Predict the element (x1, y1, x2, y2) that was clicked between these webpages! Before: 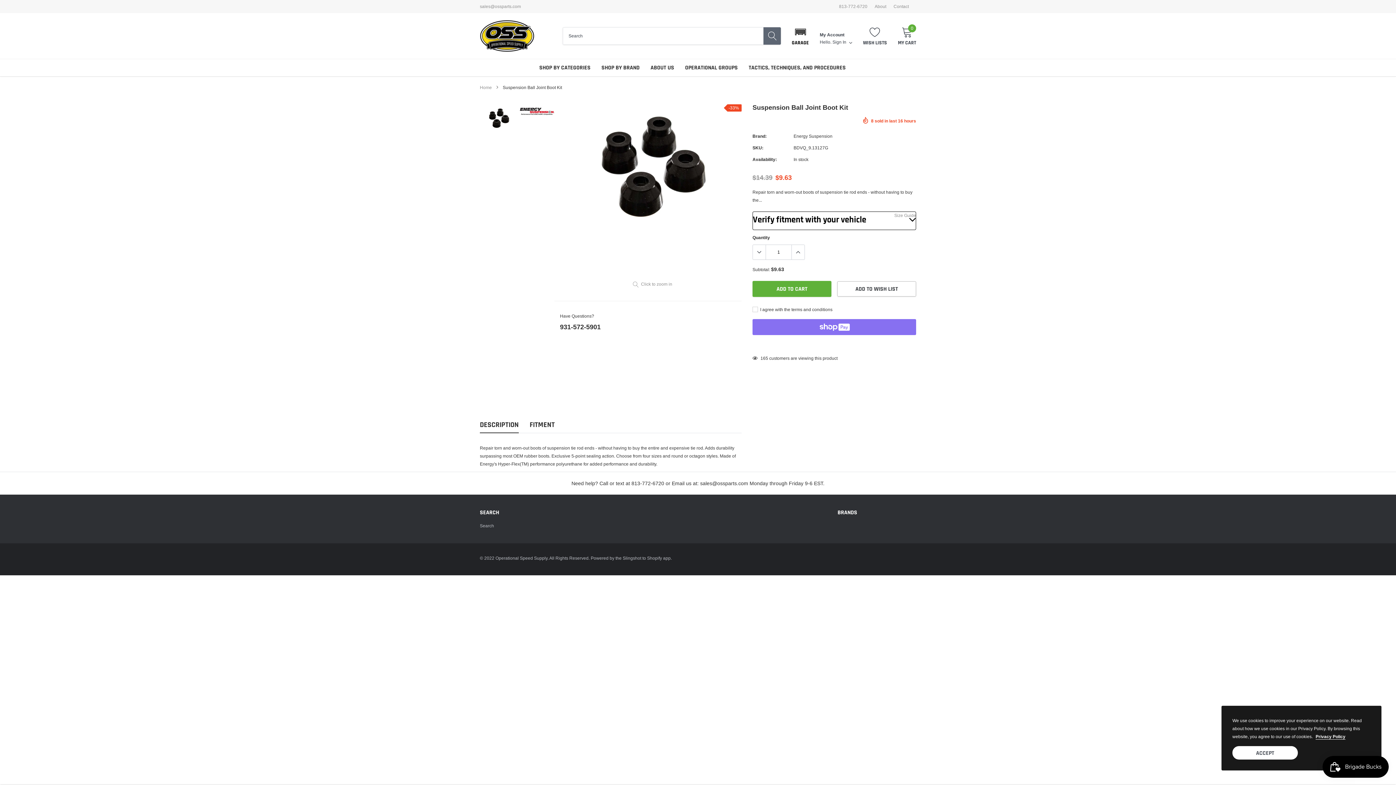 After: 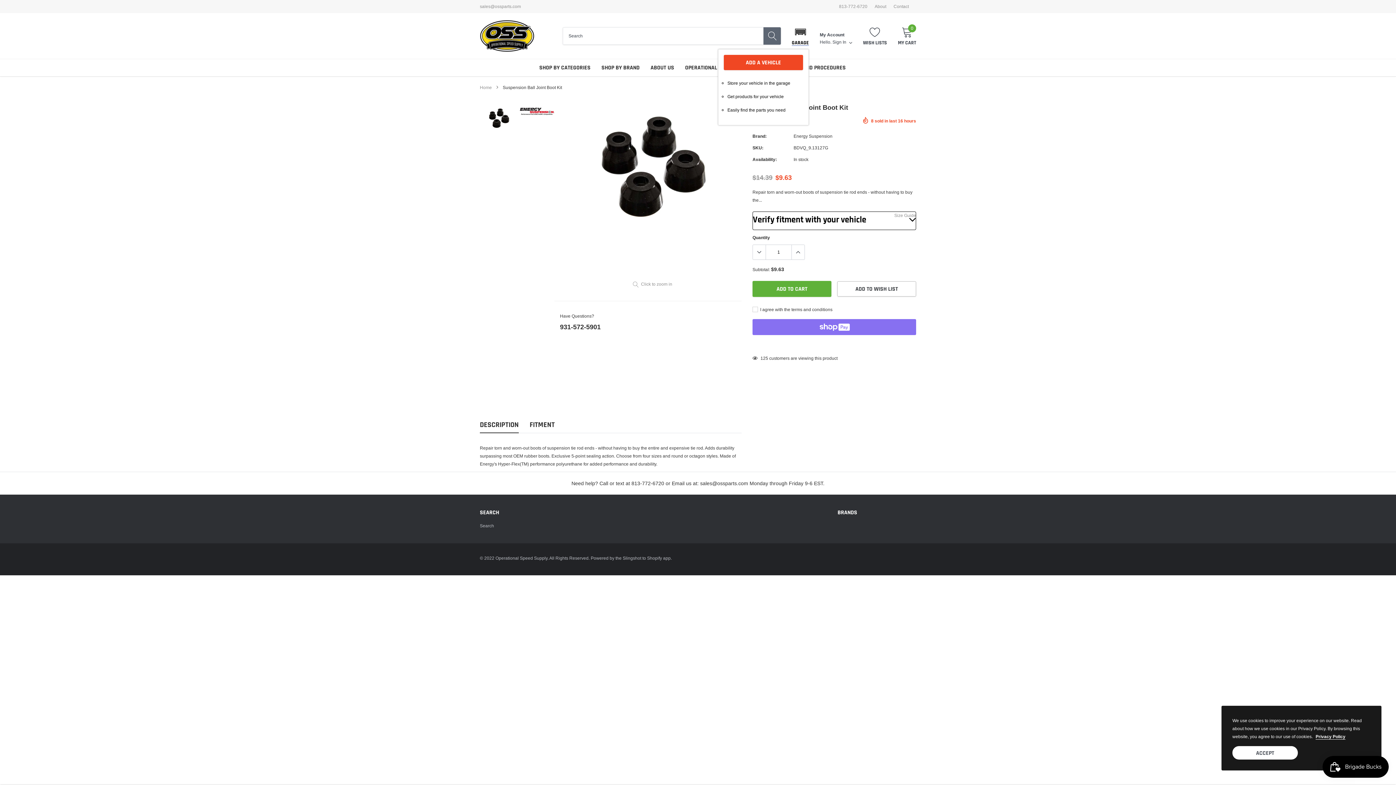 Action: bbox: (792, 26, 809, 45) label: GARAGE